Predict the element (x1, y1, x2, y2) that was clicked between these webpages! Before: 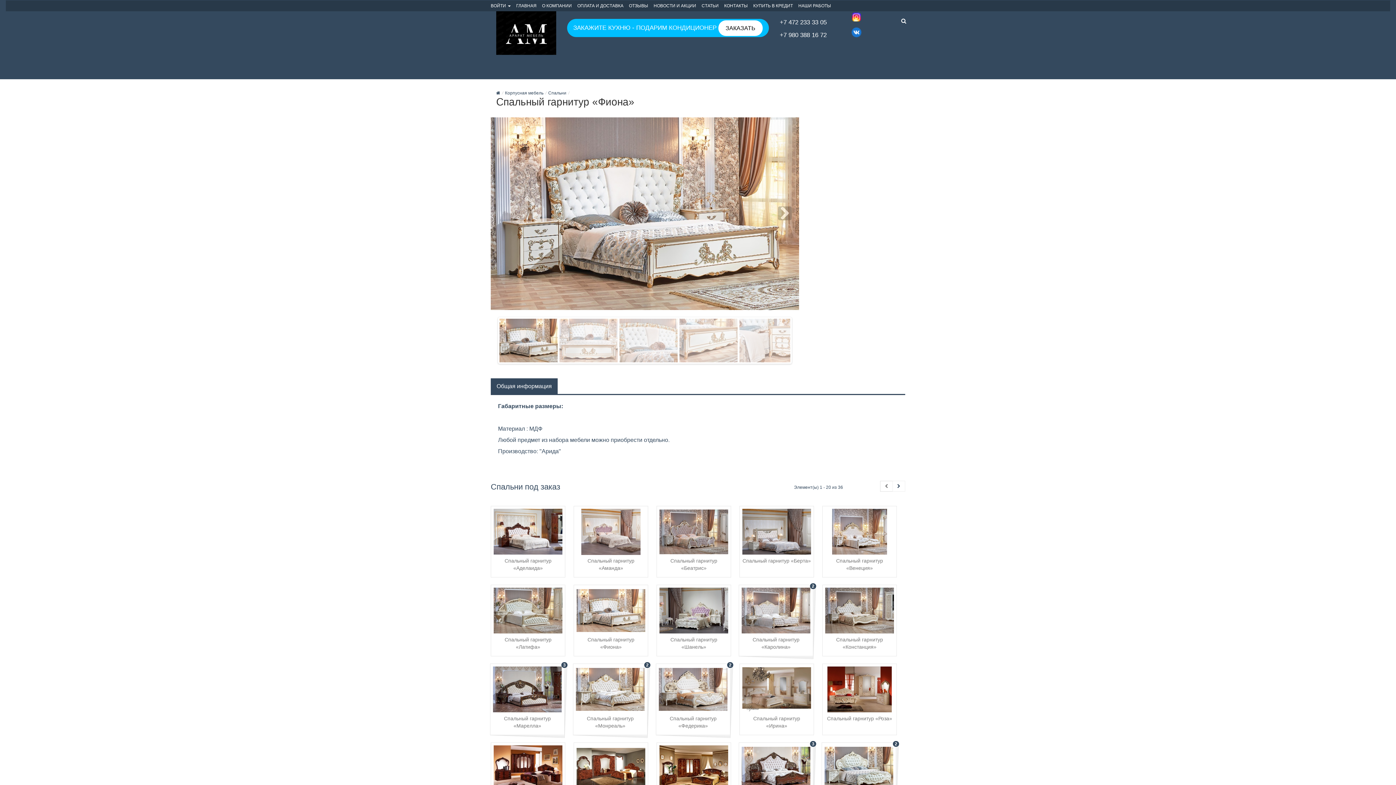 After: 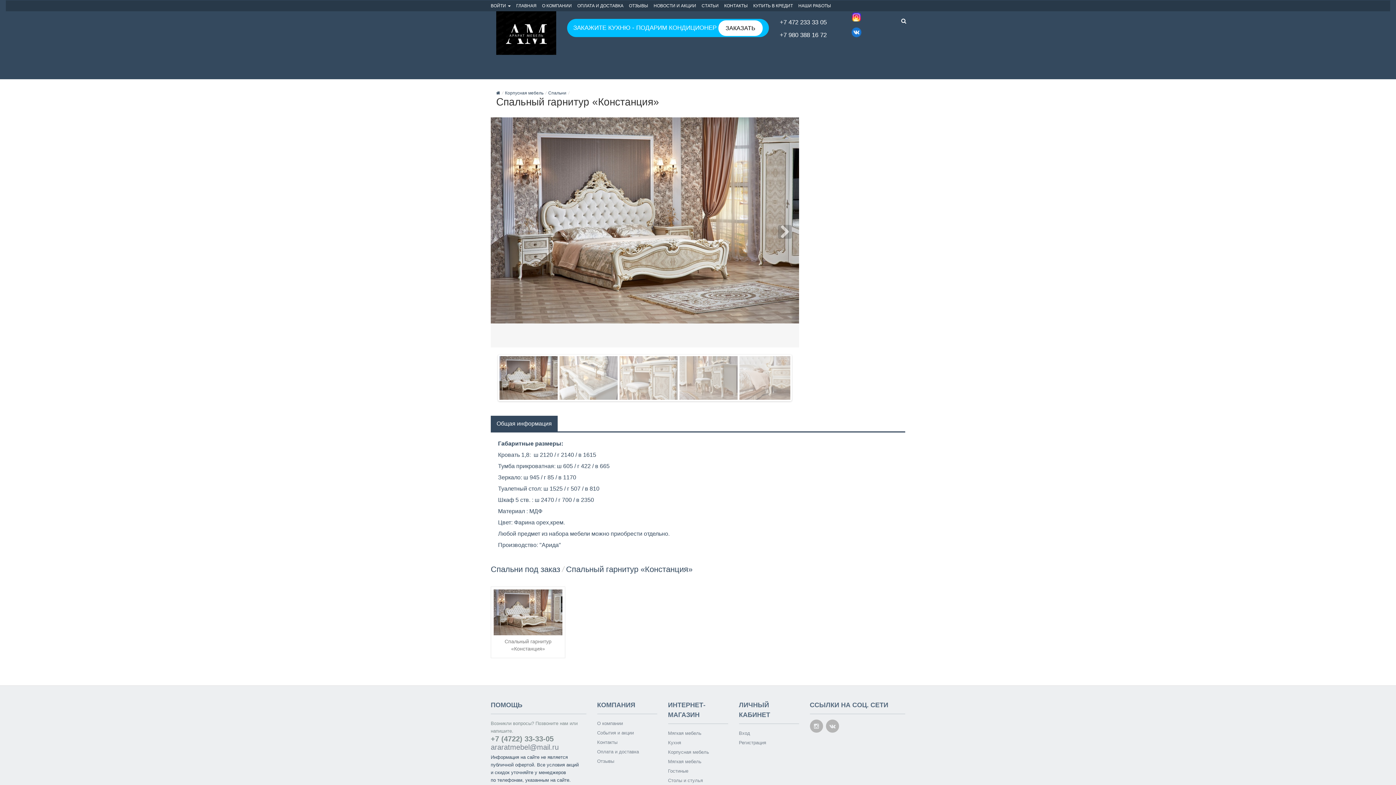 Action: bbox: (825, 636, 894, 650) label: Спальный гарнитур «Констанция»